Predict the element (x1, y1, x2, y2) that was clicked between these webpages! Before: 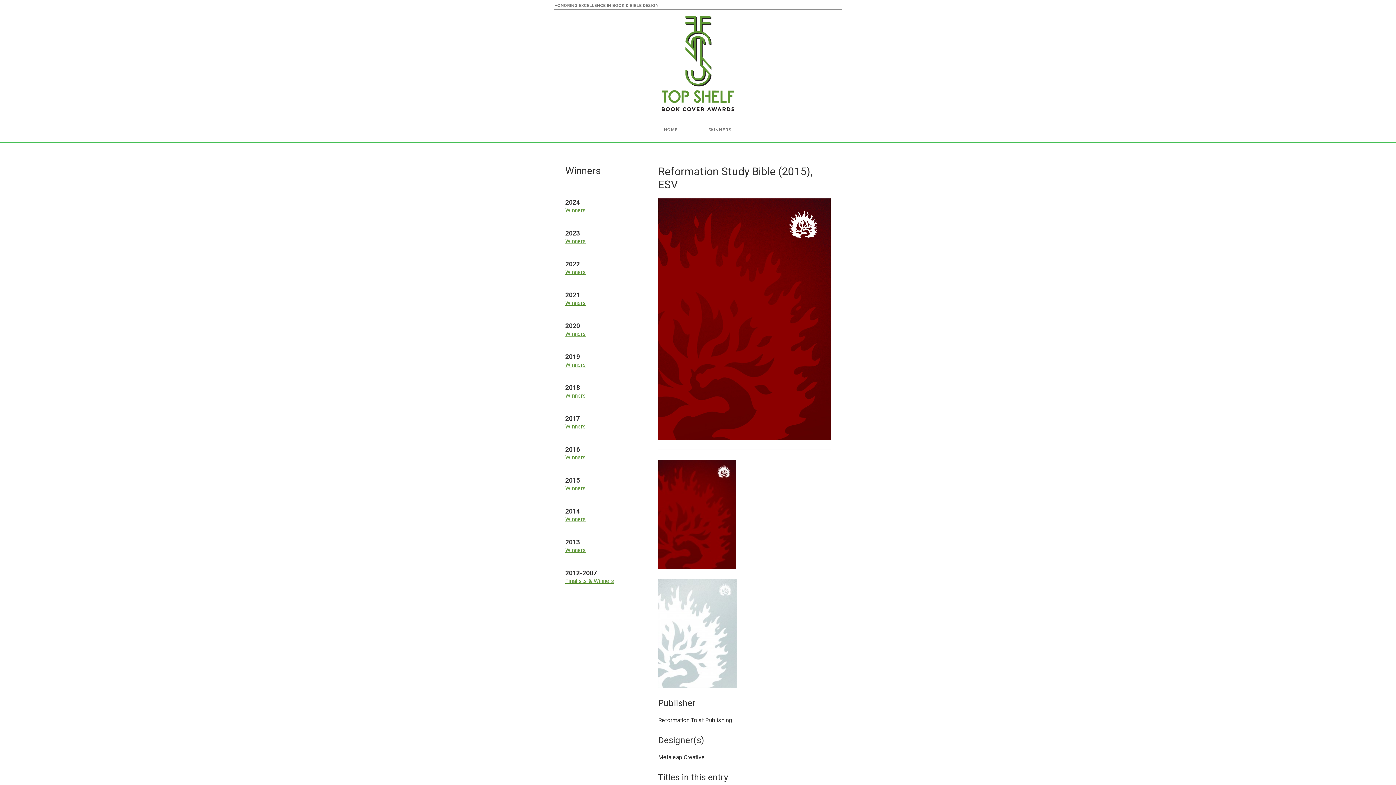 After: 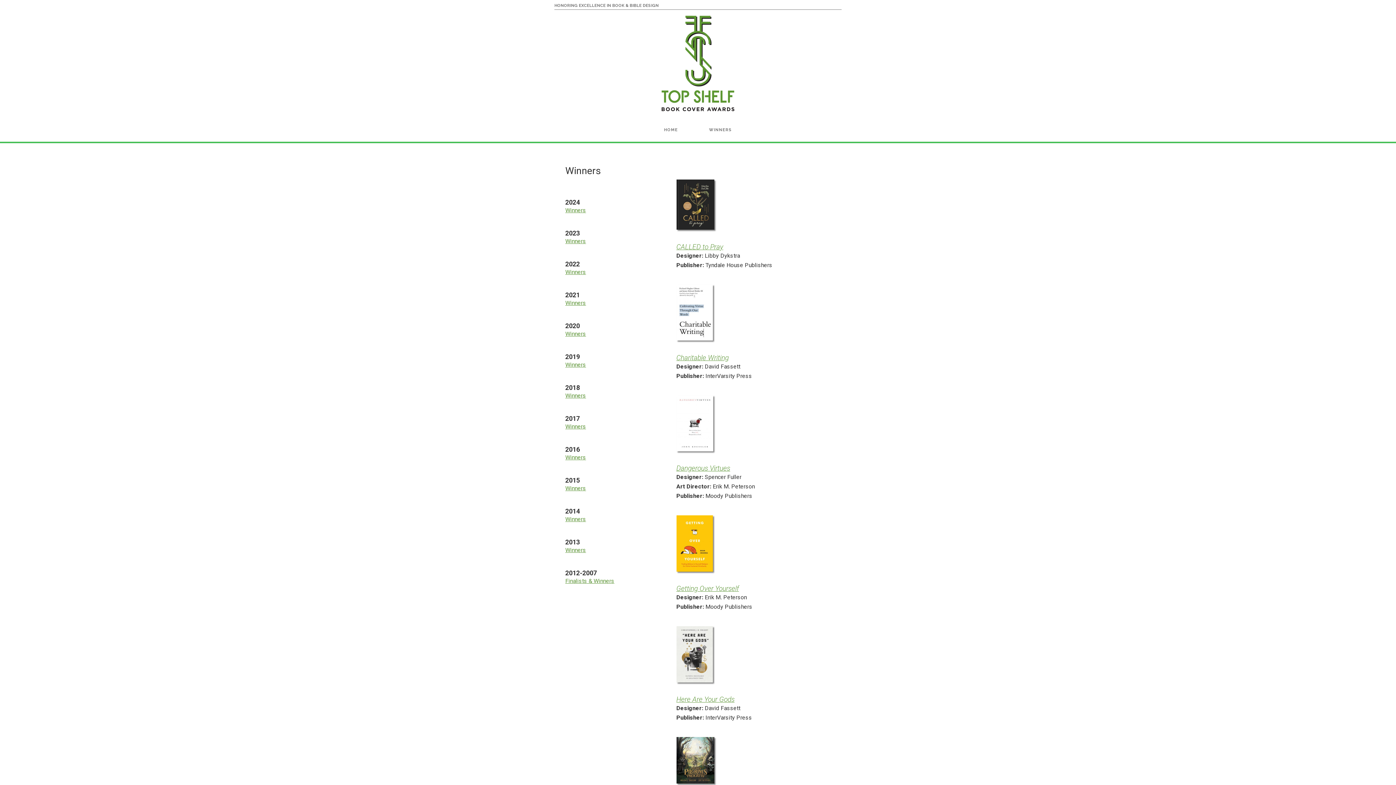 Action: bbox: (565, 299, 586, 306) label: Winners